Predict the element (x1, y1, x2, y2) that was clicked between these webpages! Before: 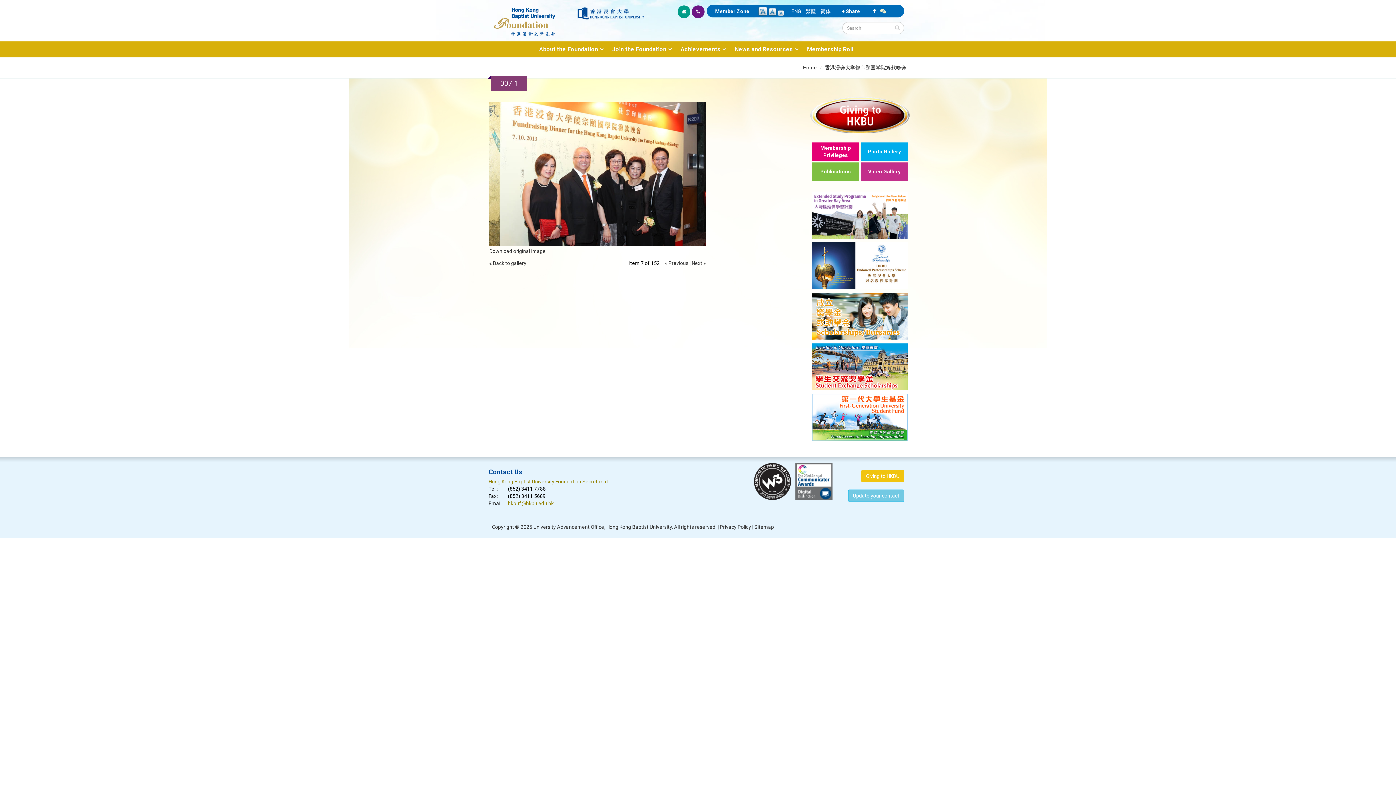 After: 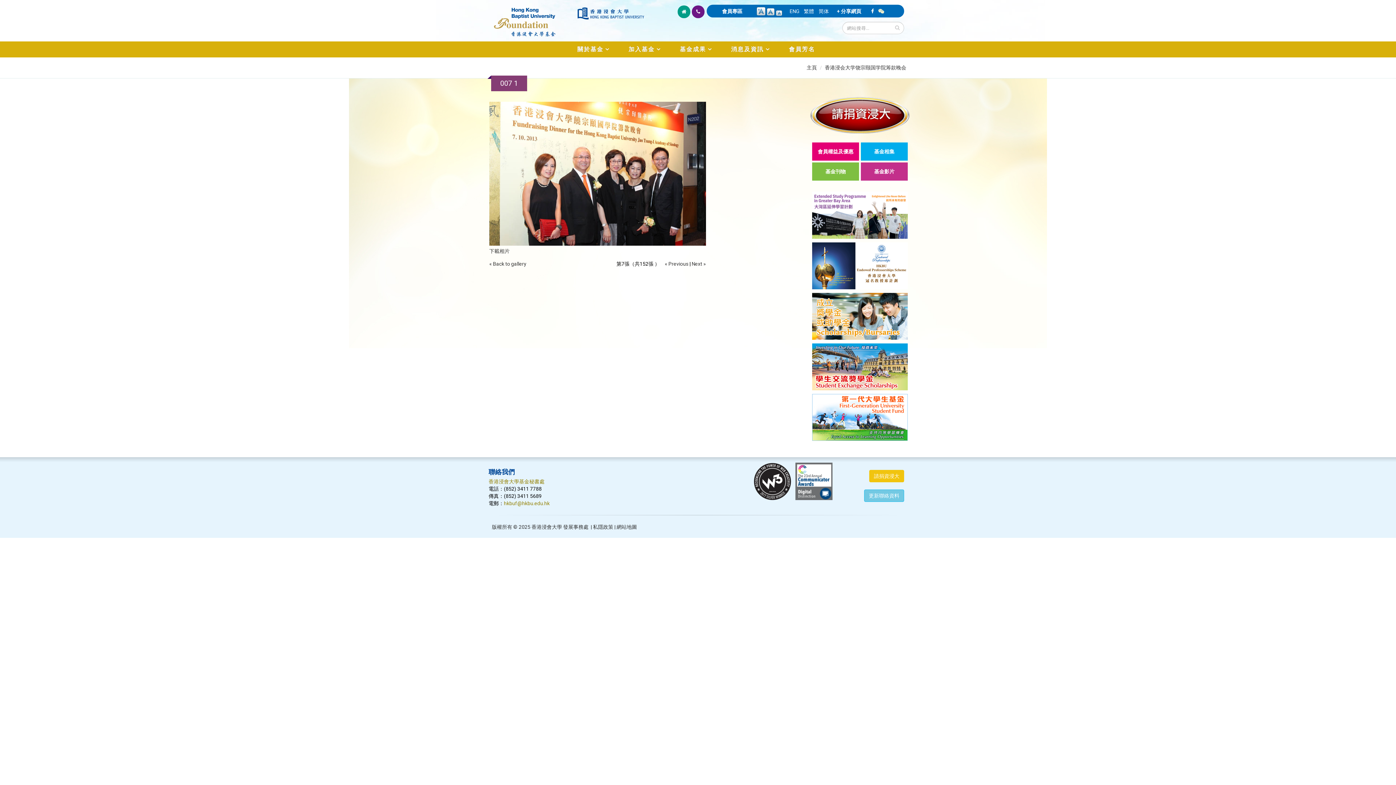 Action: bbox: (805, 8, 816, 14) label: 繁體